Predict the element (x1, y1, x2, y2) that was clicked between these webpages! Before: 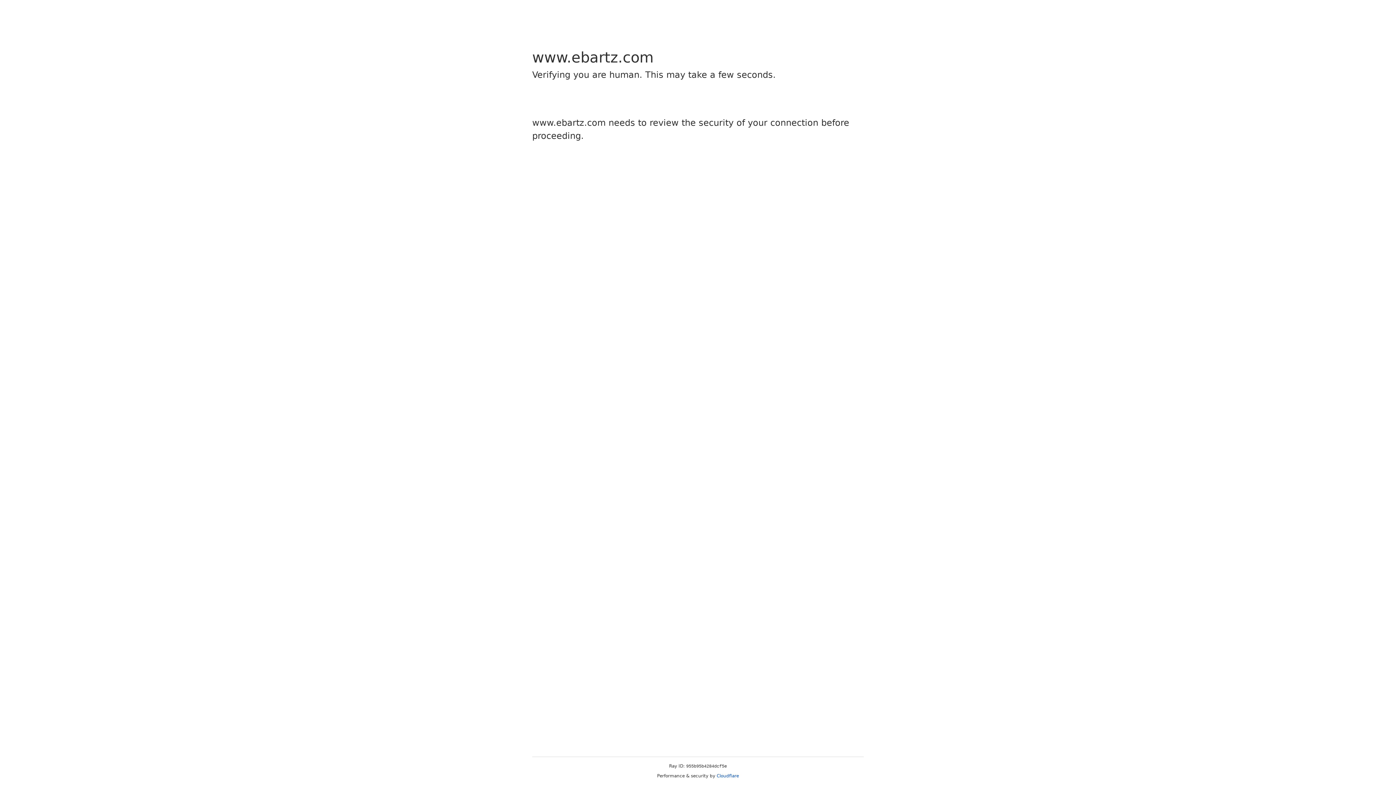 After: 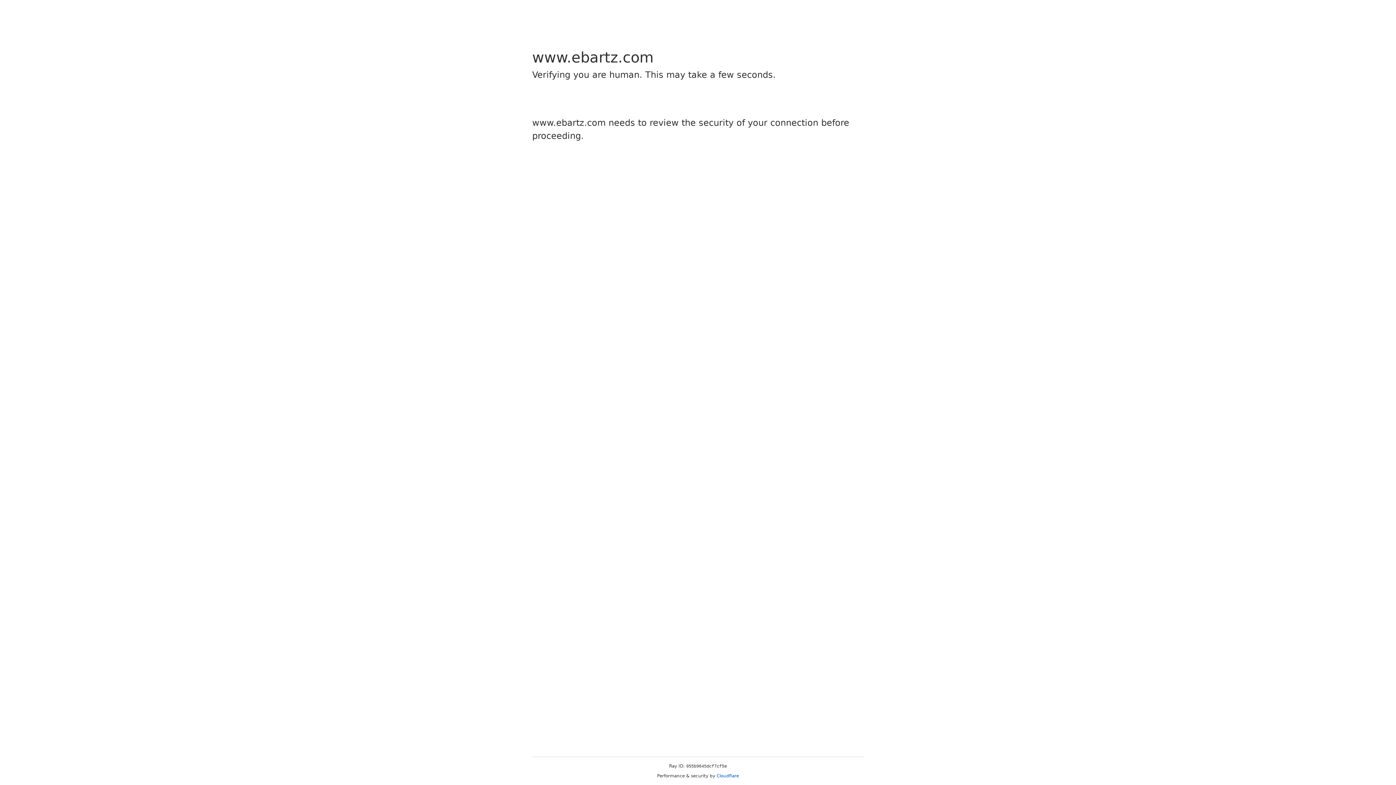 Action: bbox: (716, 773, 739, 778) label: Cloudflare